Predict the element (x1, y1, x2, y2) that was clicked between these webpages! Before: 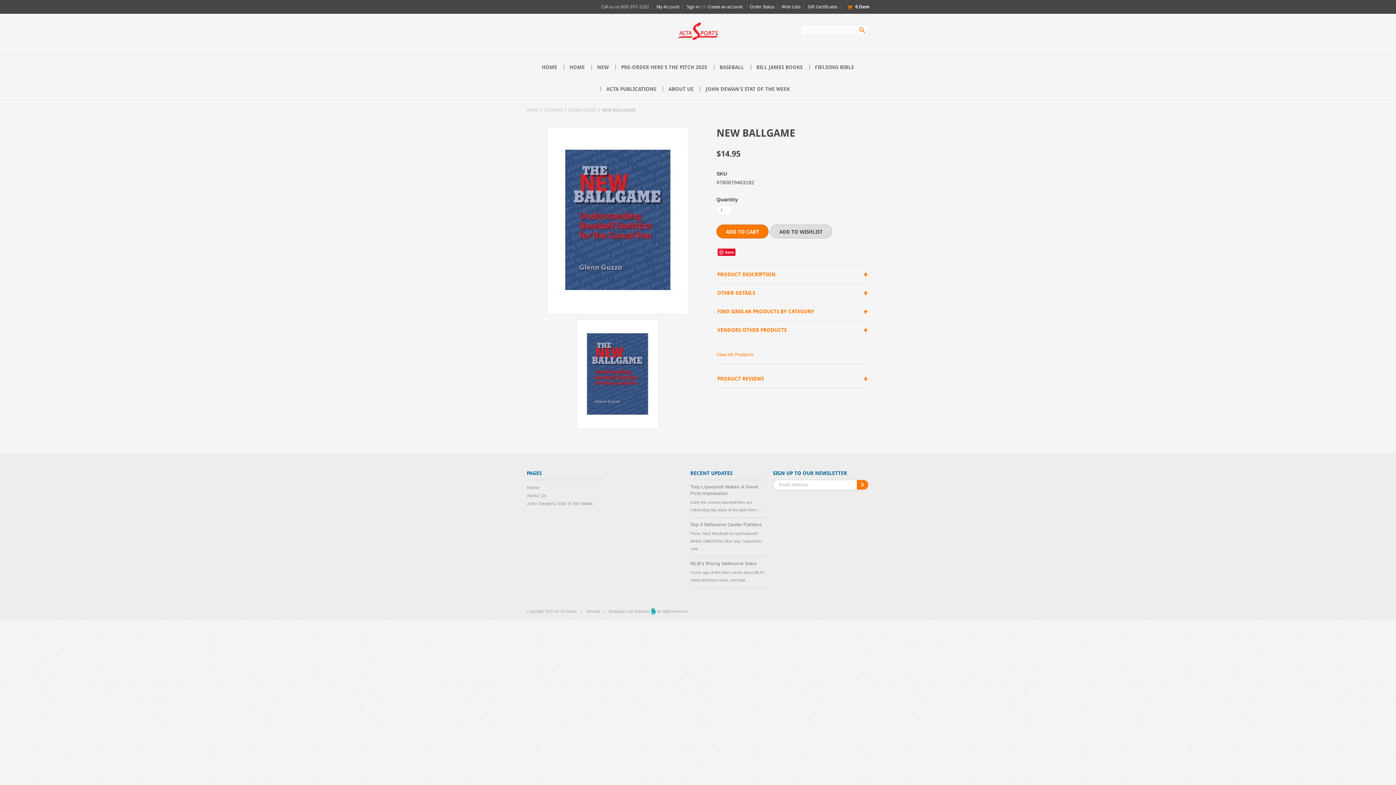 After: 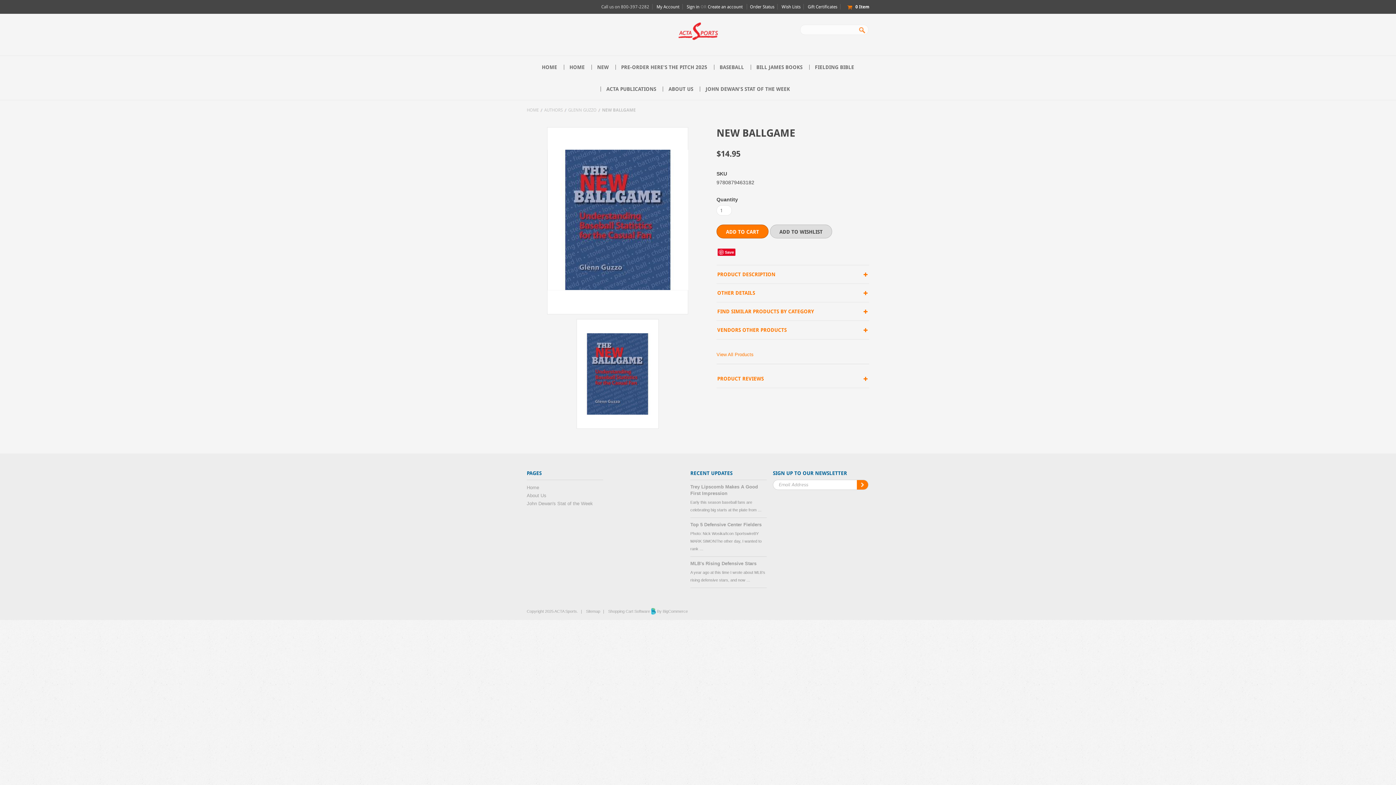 Action: bbox: (716, 347, 869, 358) label: View All Products